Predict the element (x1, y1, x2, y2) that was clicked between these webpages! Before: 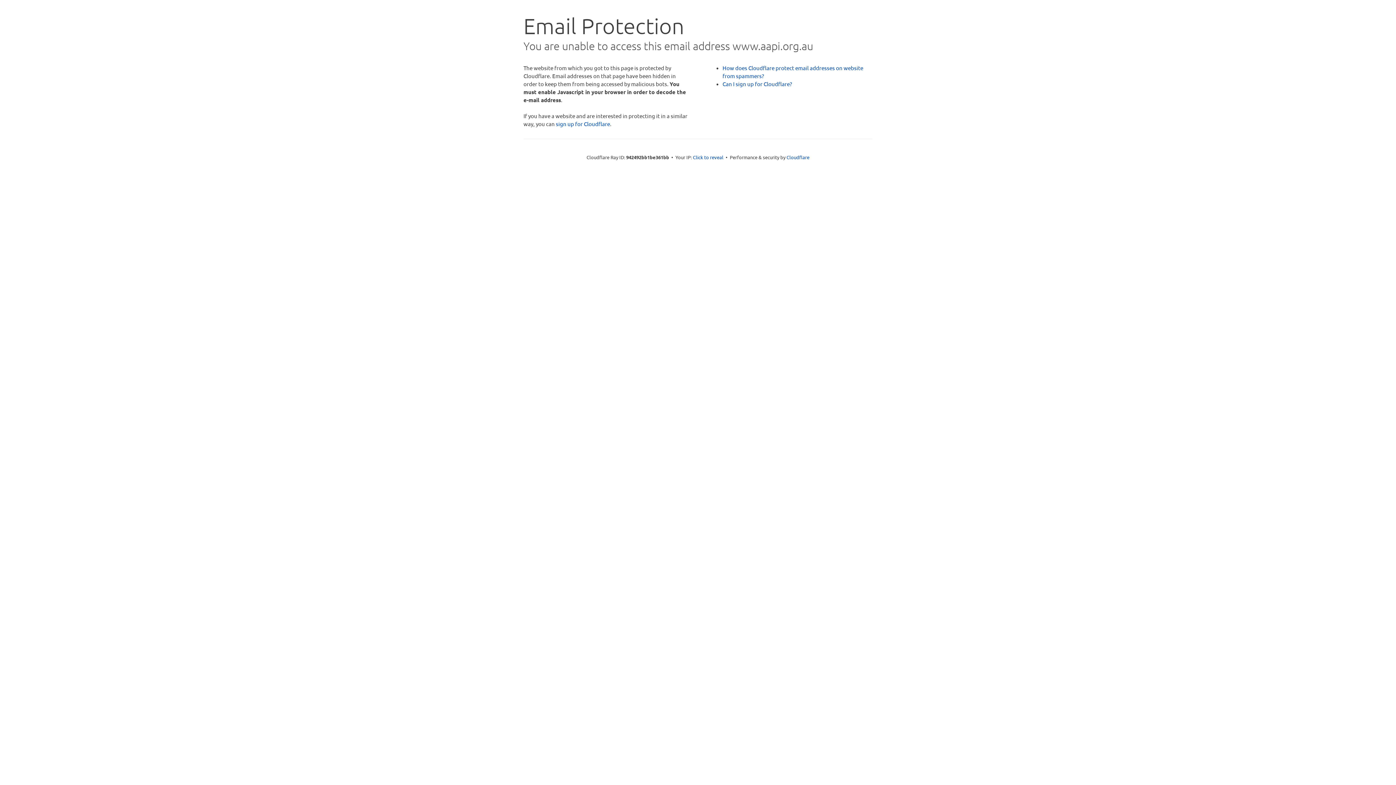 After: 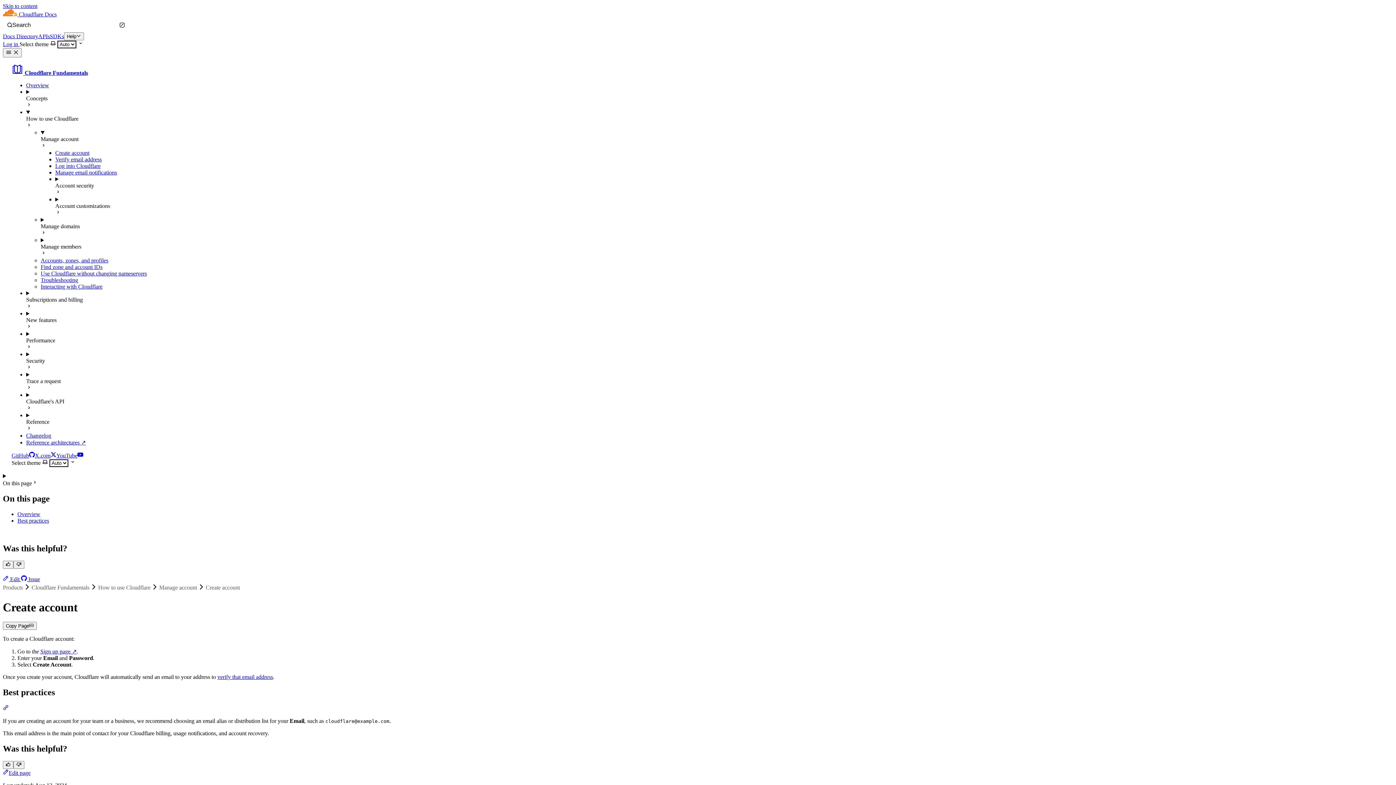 Action: label: Can I sign up for Cloudflare? bbox: (722, 80, 792, 87)